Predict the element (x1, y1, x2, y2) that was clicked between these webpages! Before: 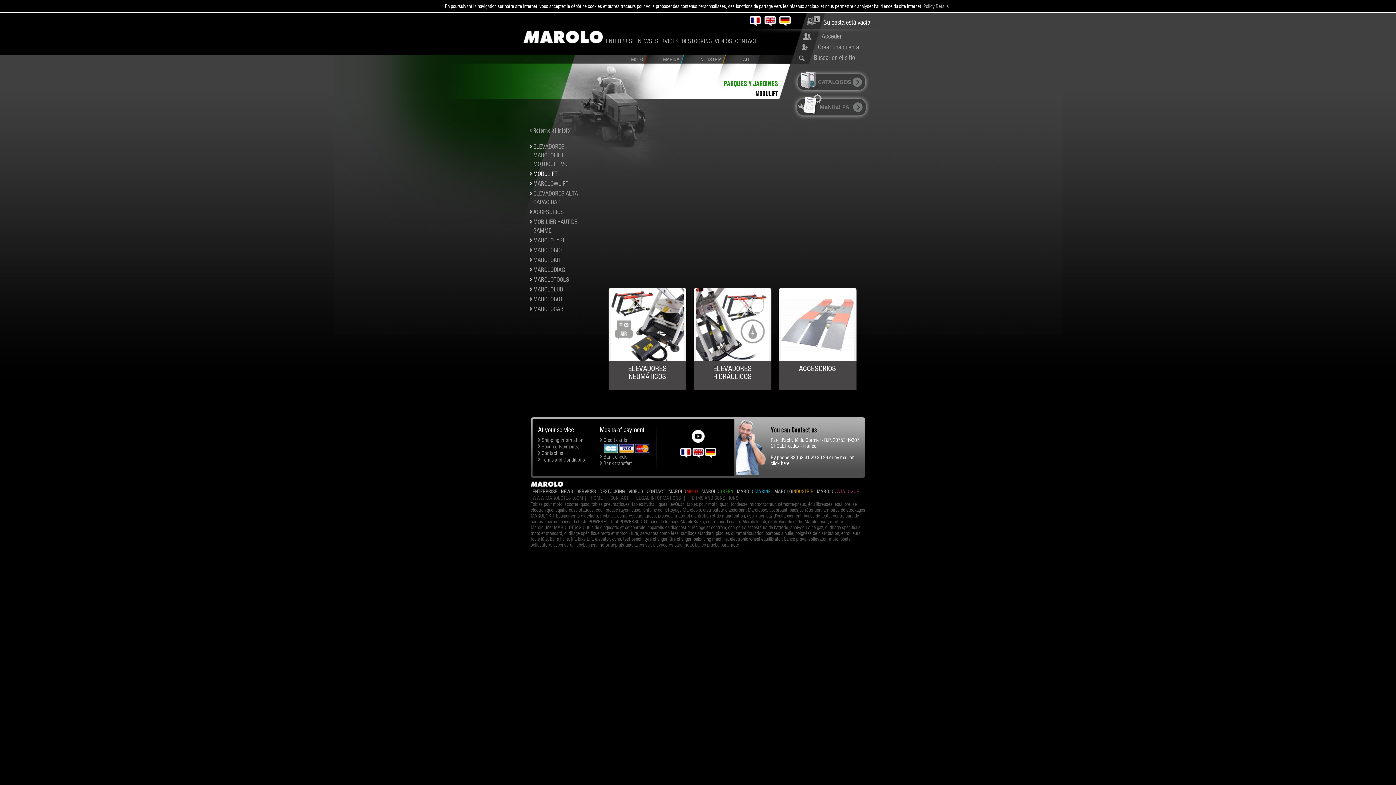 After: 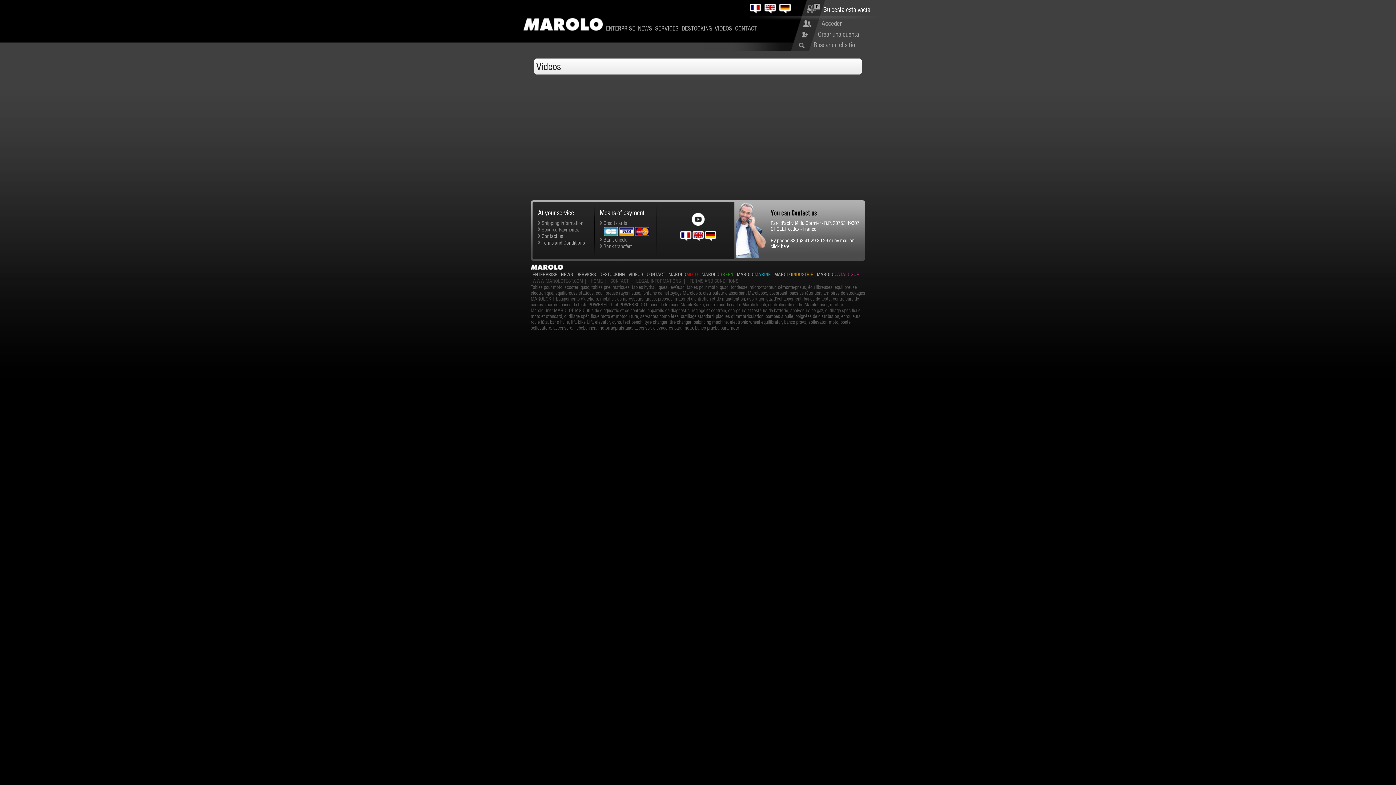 Action: label: VIDEOS bbox: (714, 34, 732, 47)